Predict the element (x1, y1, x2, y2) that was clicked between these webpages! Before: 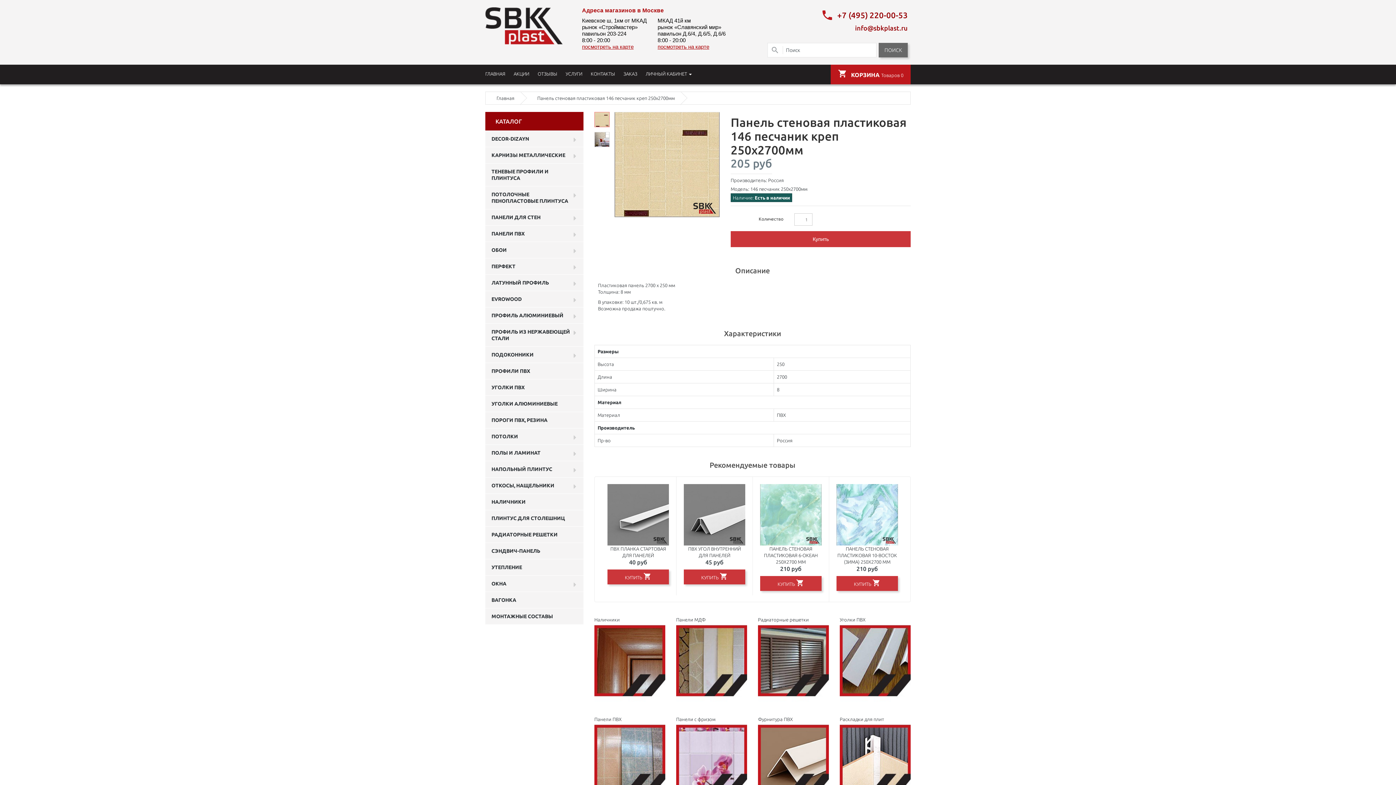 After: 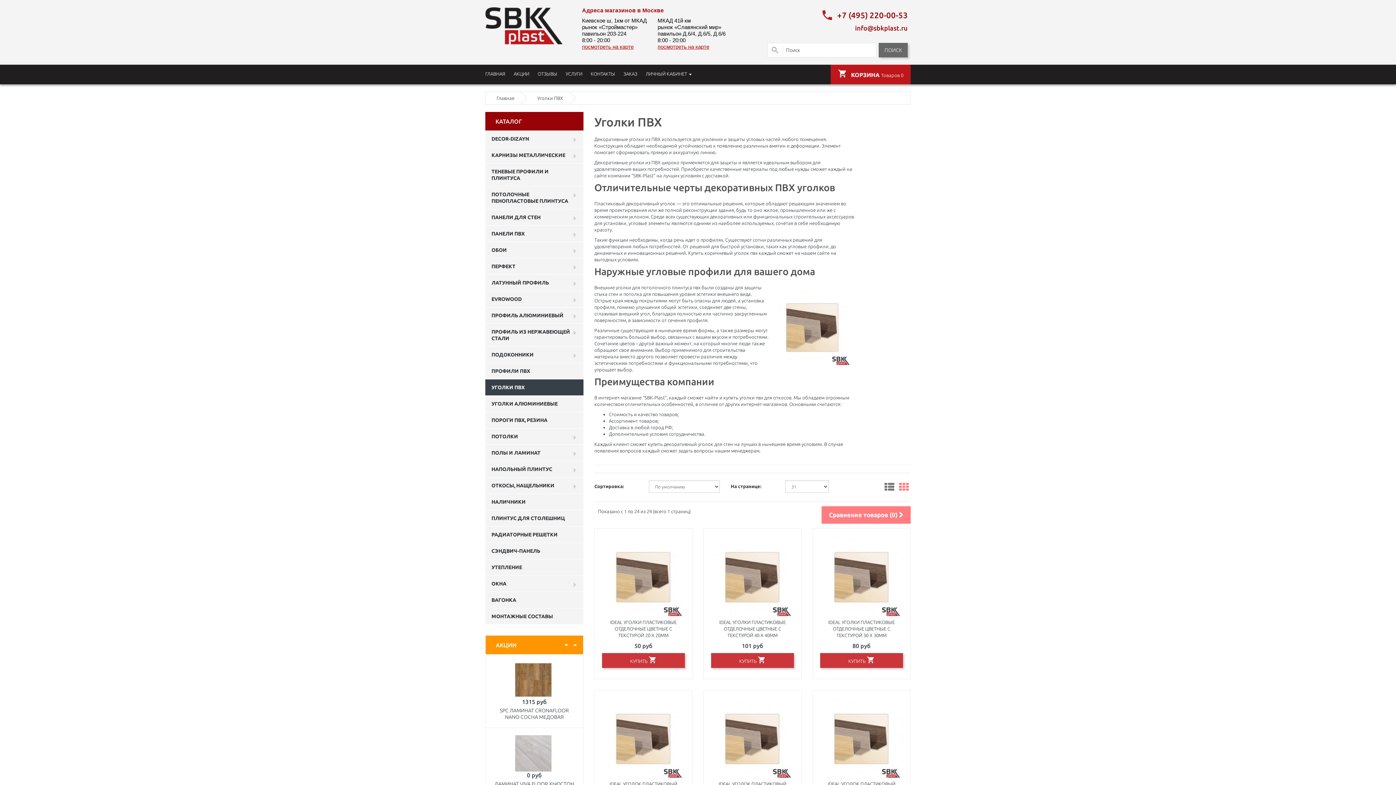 Action: bbox: (840, 616, 910, 705) label: Уголки ПВХ